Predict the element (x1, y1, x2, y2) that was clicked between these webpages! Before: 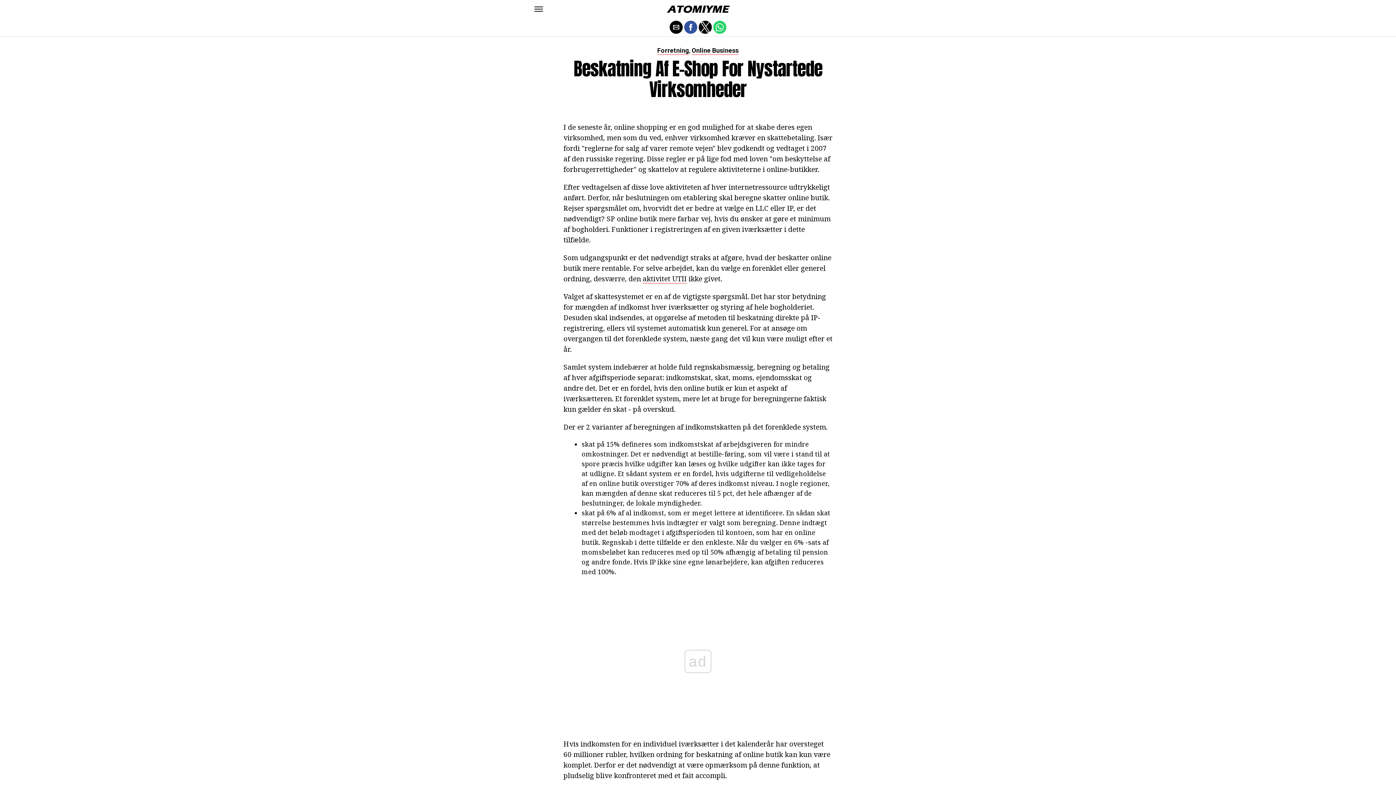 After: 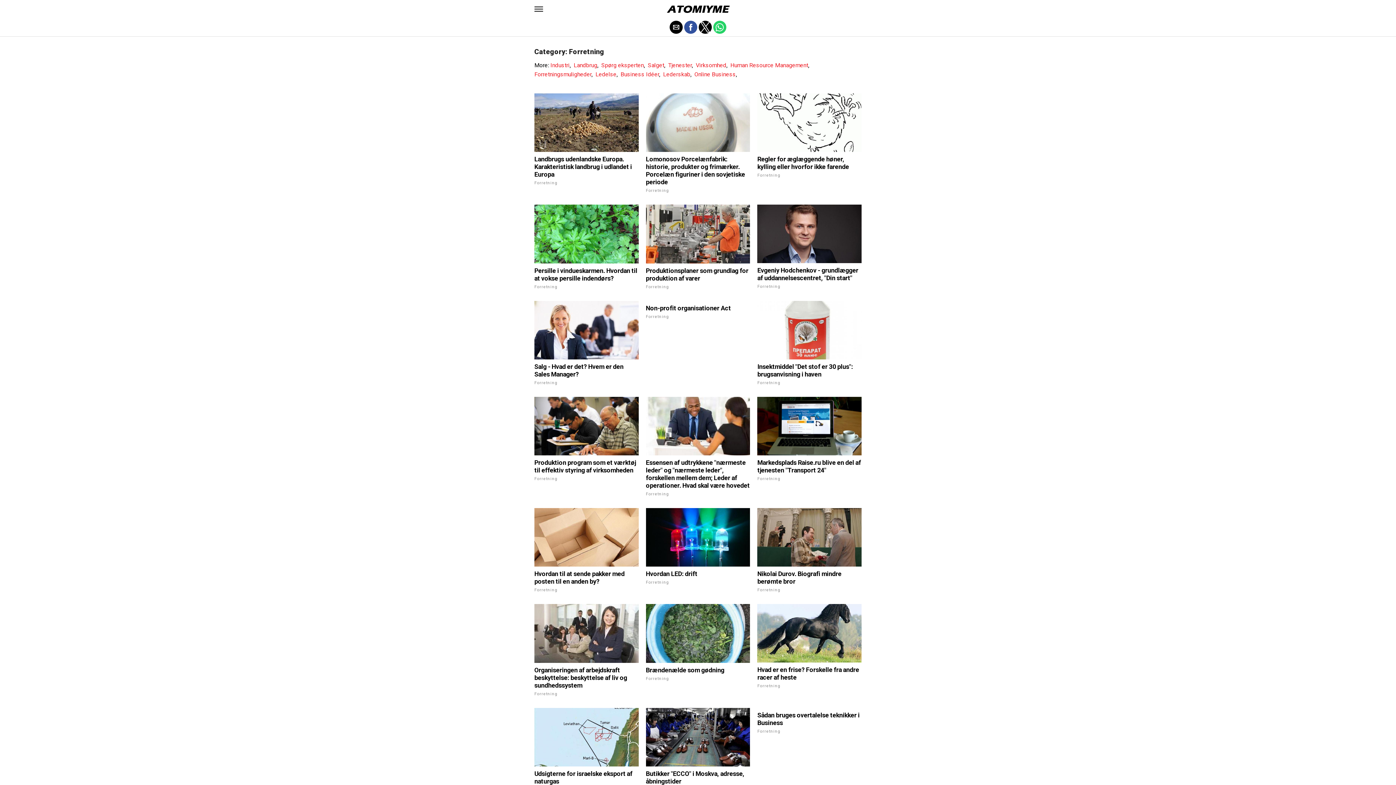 Action: label: Forretning bbox: (657, 47, 689, 54)